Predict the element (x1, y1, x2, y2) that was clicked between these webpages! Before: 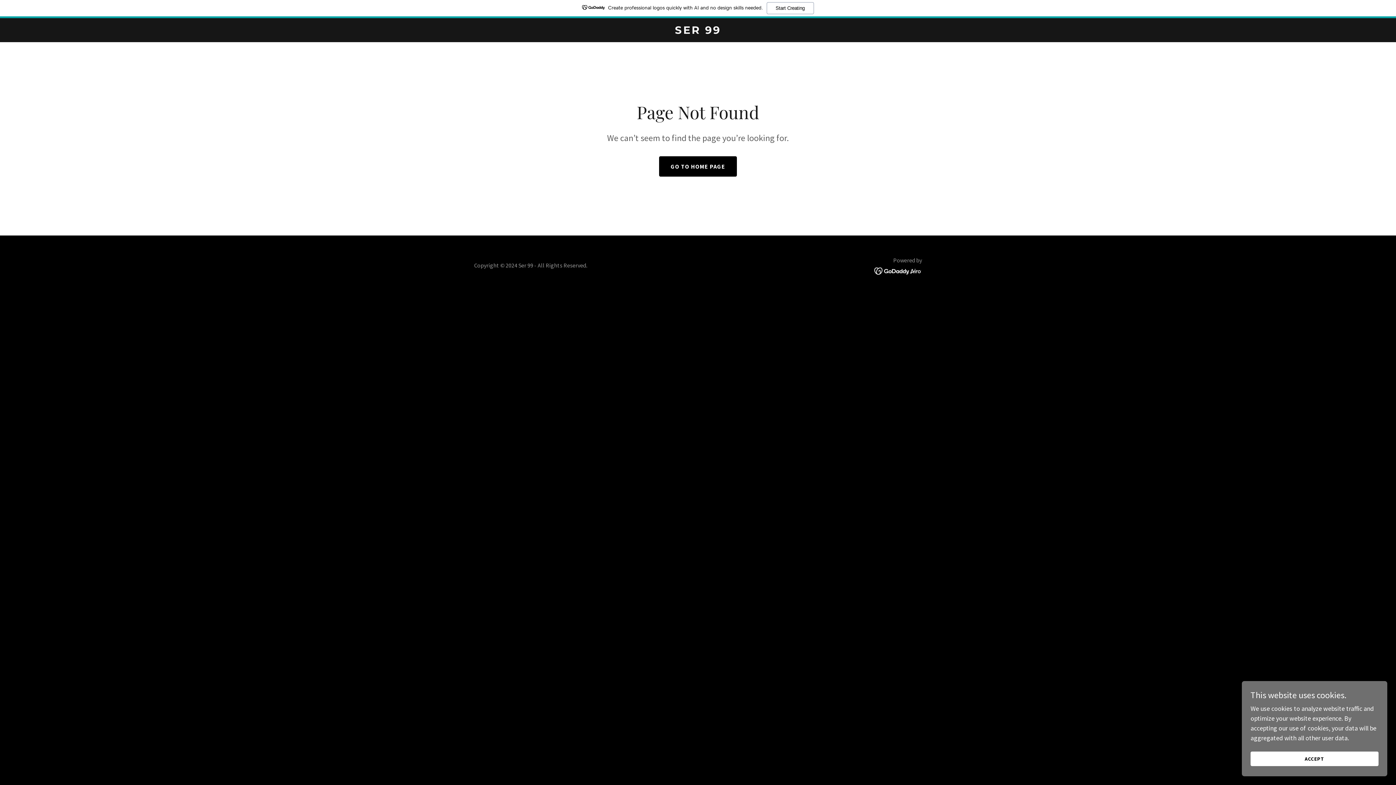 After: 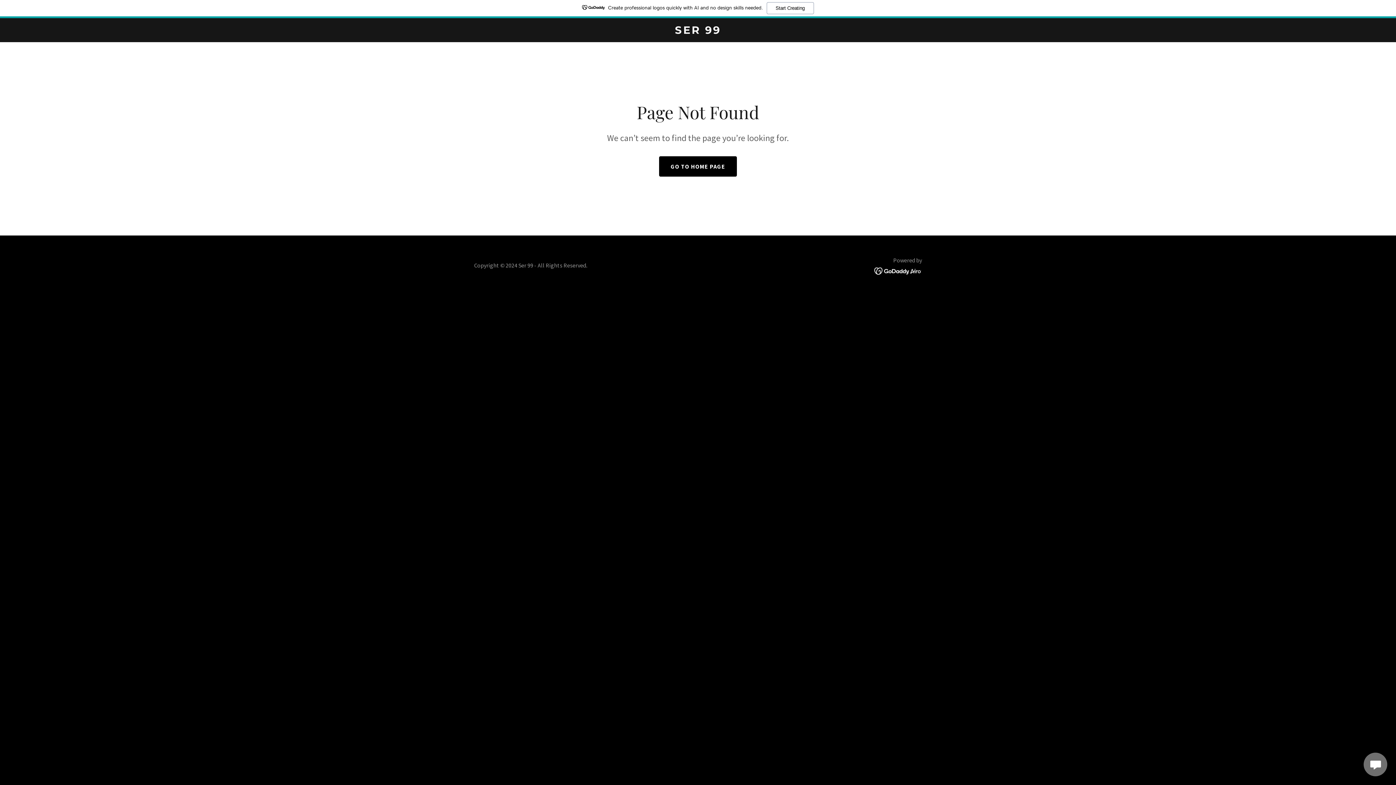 Action: bbox: (1250, 752, 1378, 766) label: ACCEPT